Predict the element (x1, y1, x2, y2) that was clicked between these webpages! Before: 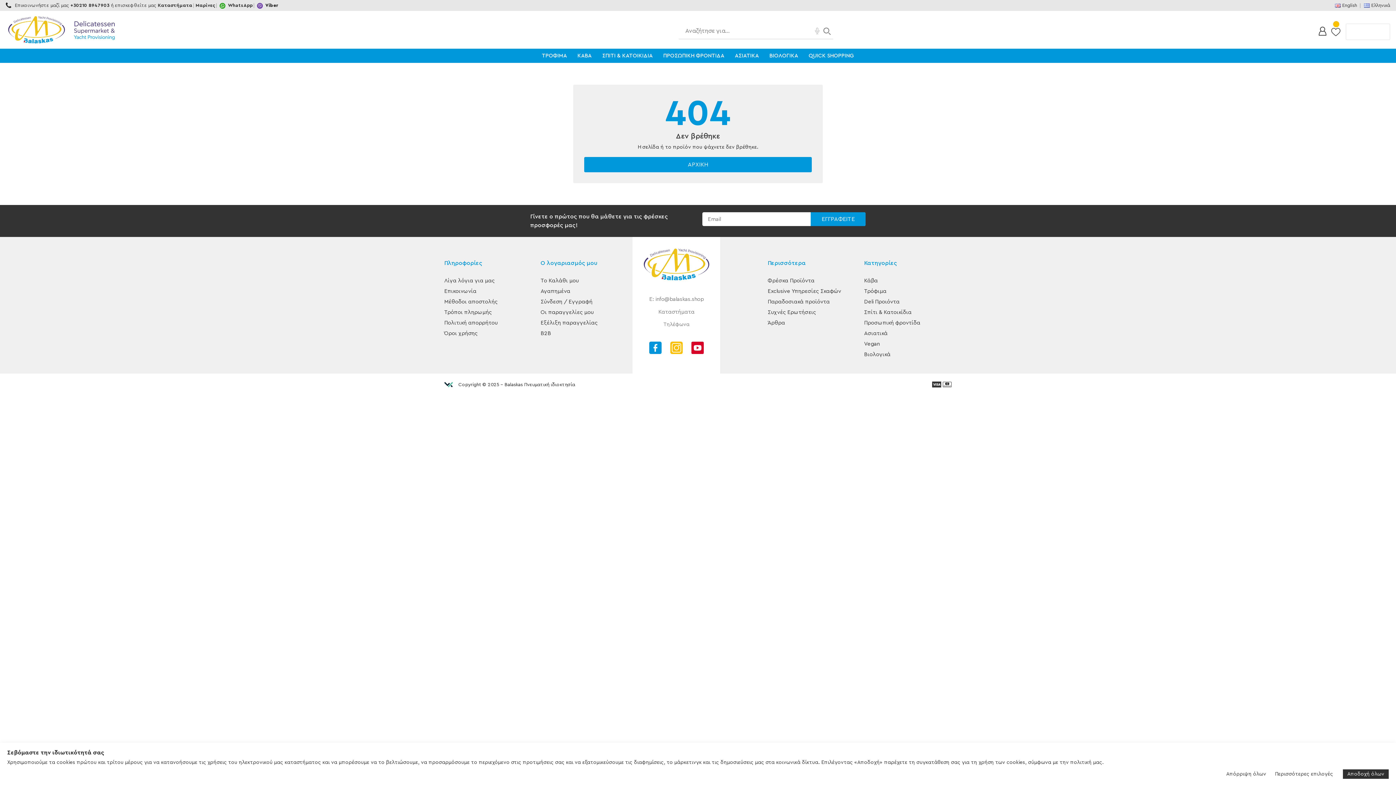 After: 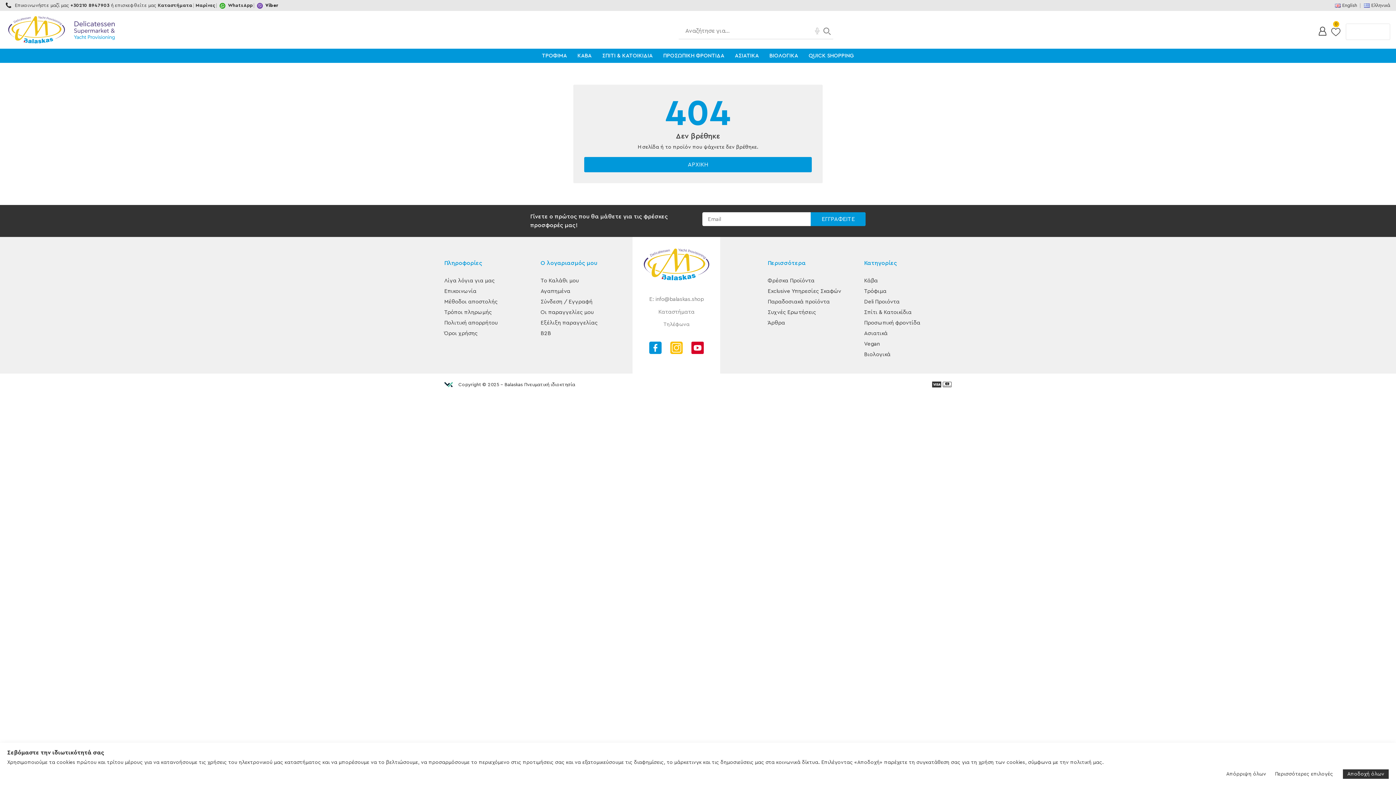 Action: bbox: (444, 380, 453, 388)